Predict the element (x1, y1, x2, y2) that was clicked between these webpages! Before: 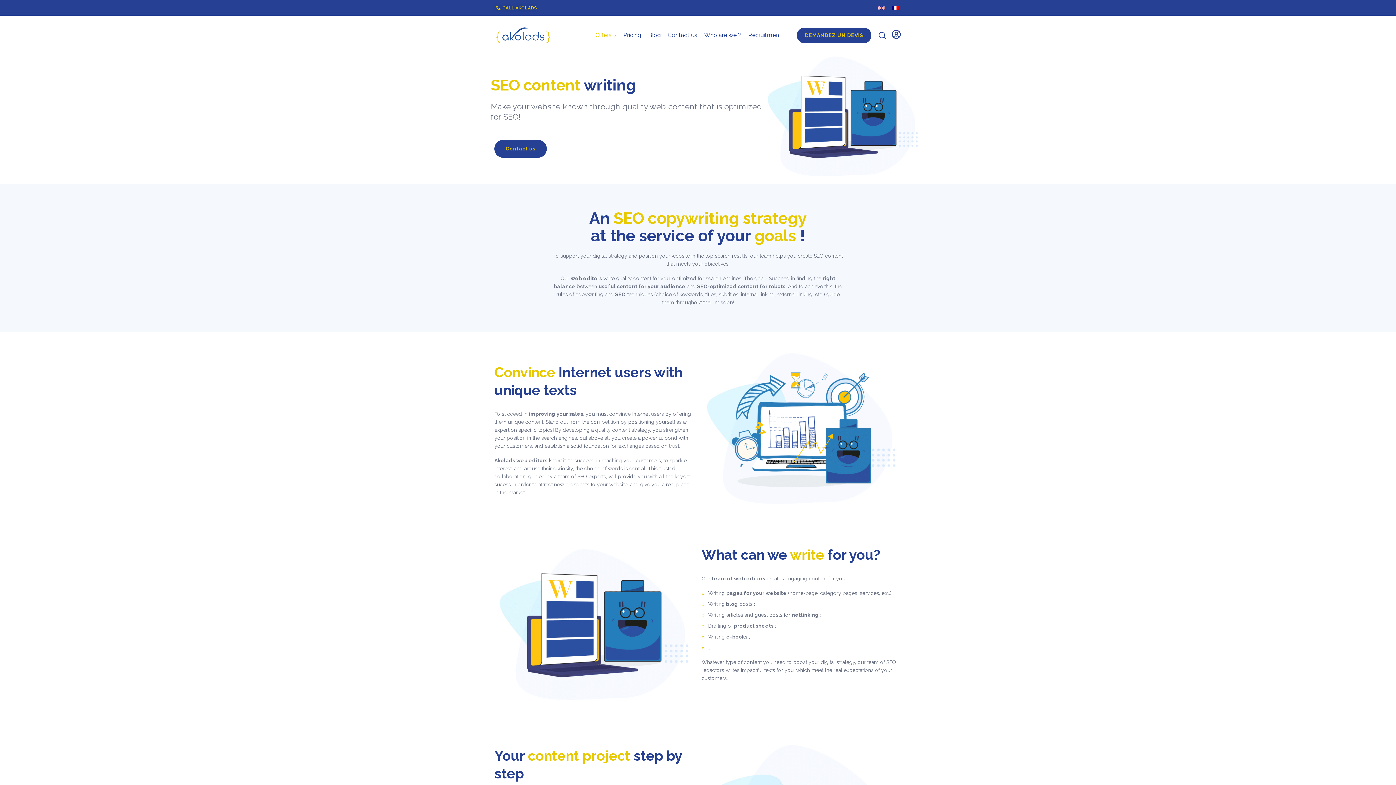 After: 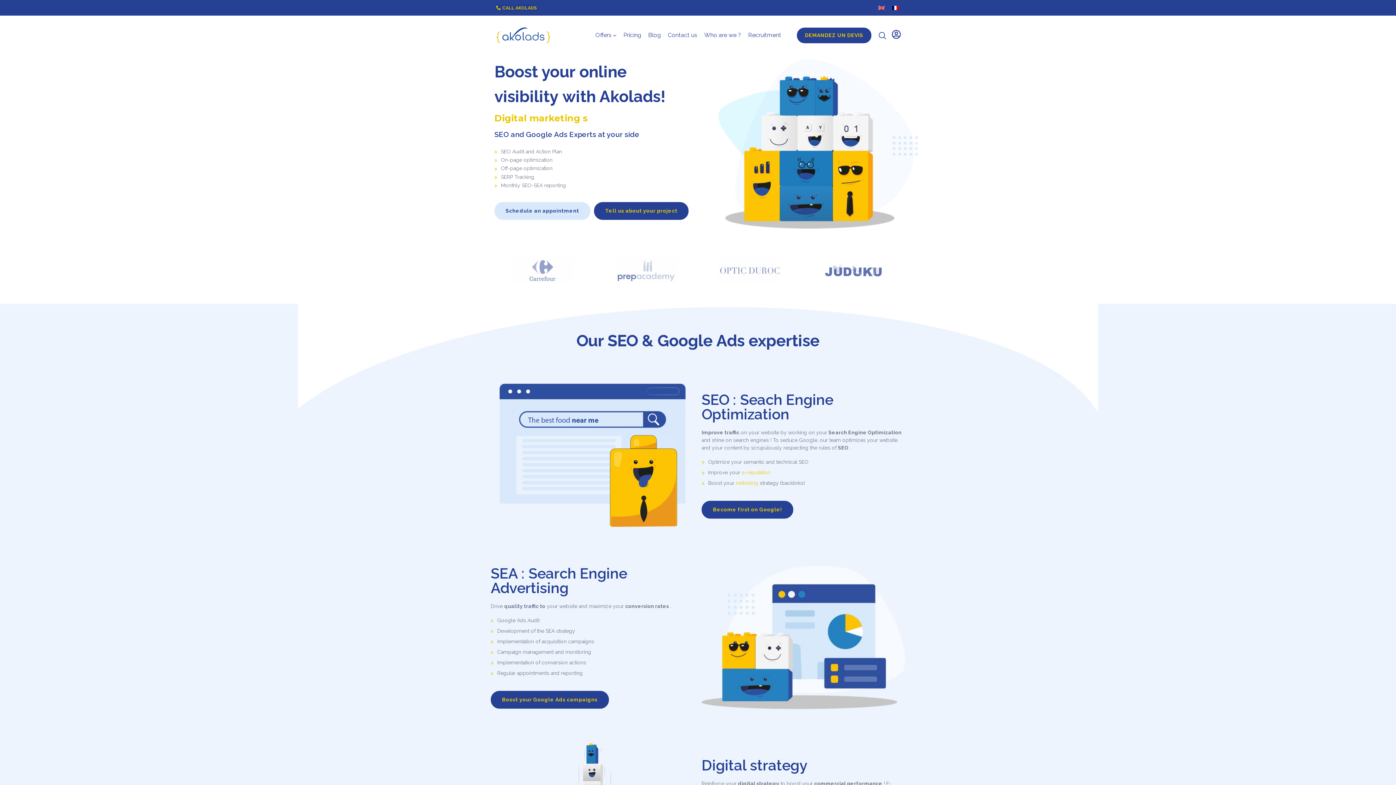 Action: bbox: (495, 25, 551, 45)